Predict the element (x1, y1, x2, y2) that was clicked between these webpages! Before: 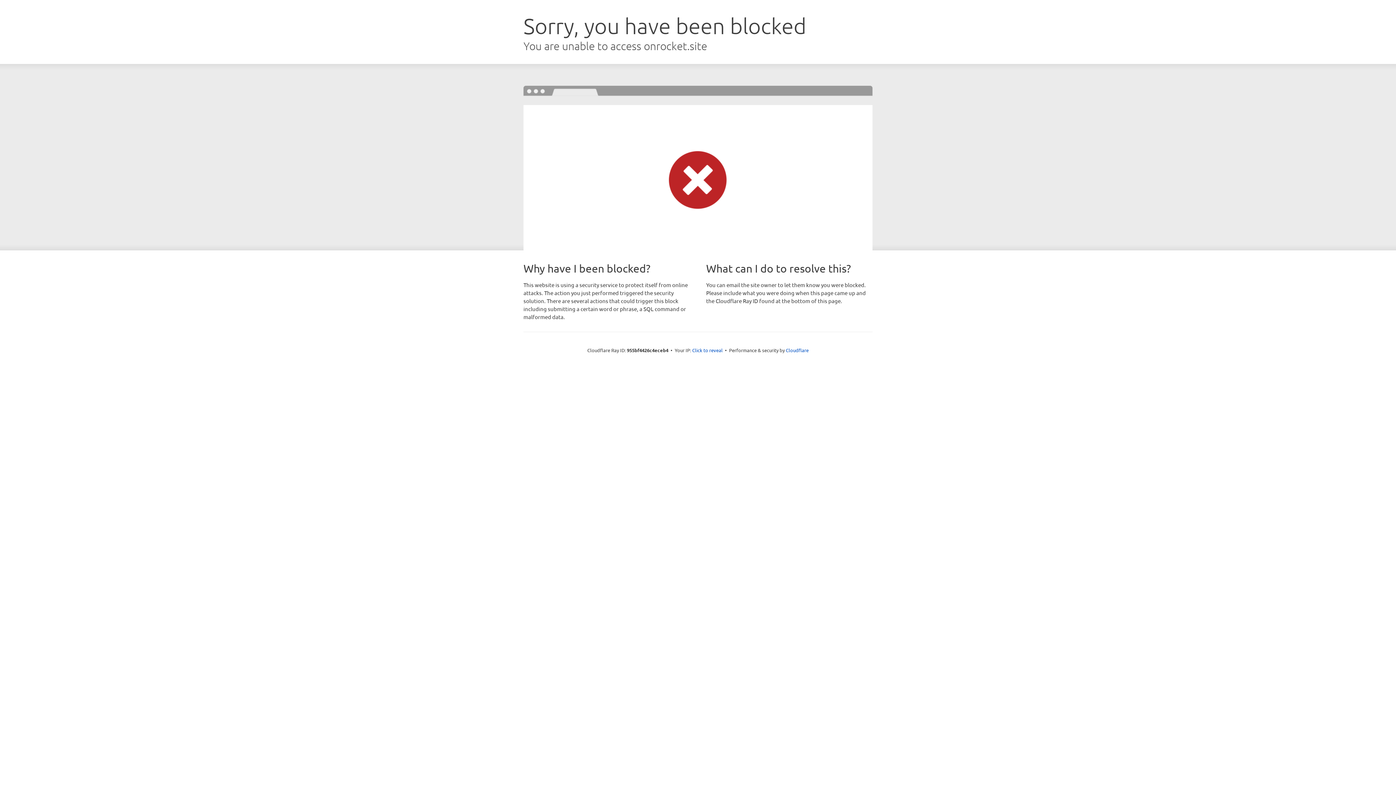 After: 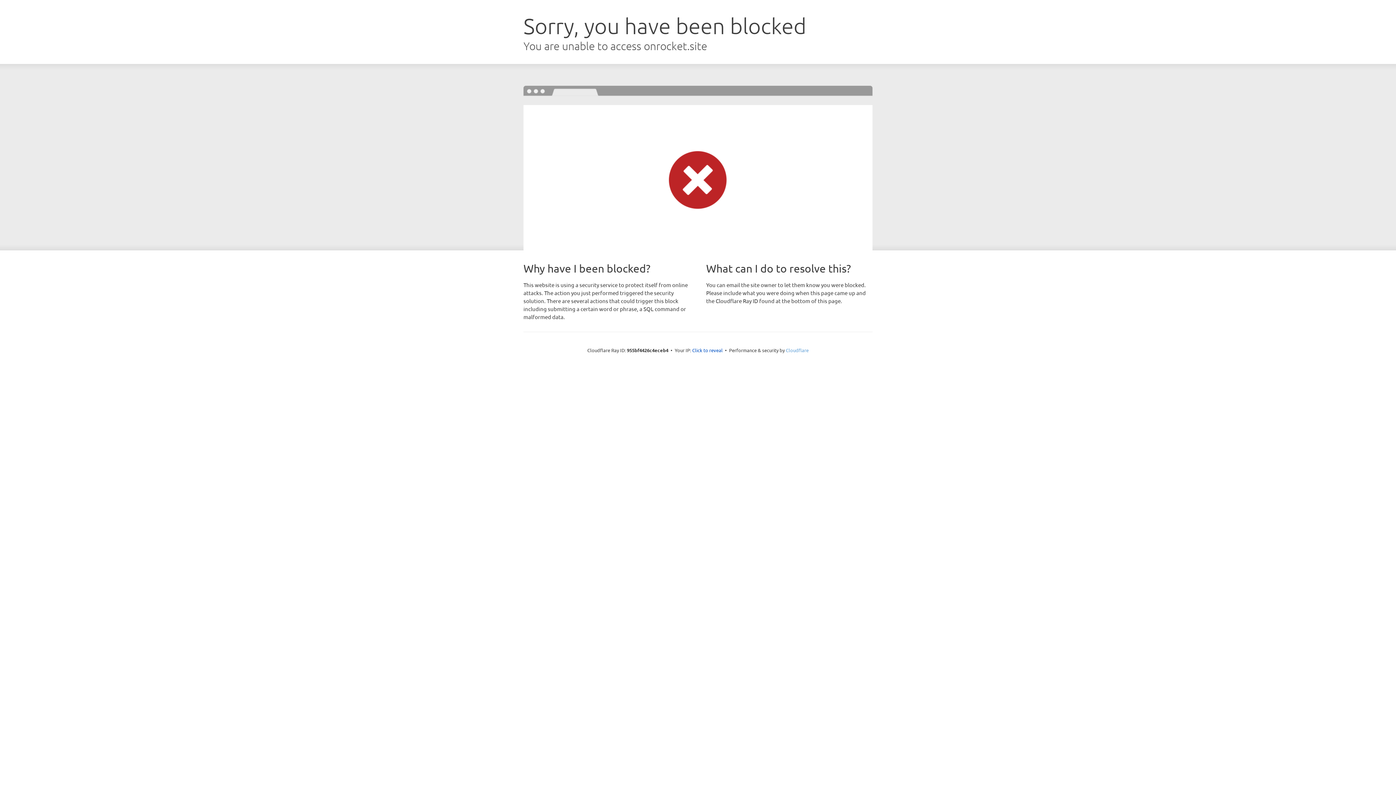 Action: label: Cloudflare bbox: (786, 347, 808, 353)